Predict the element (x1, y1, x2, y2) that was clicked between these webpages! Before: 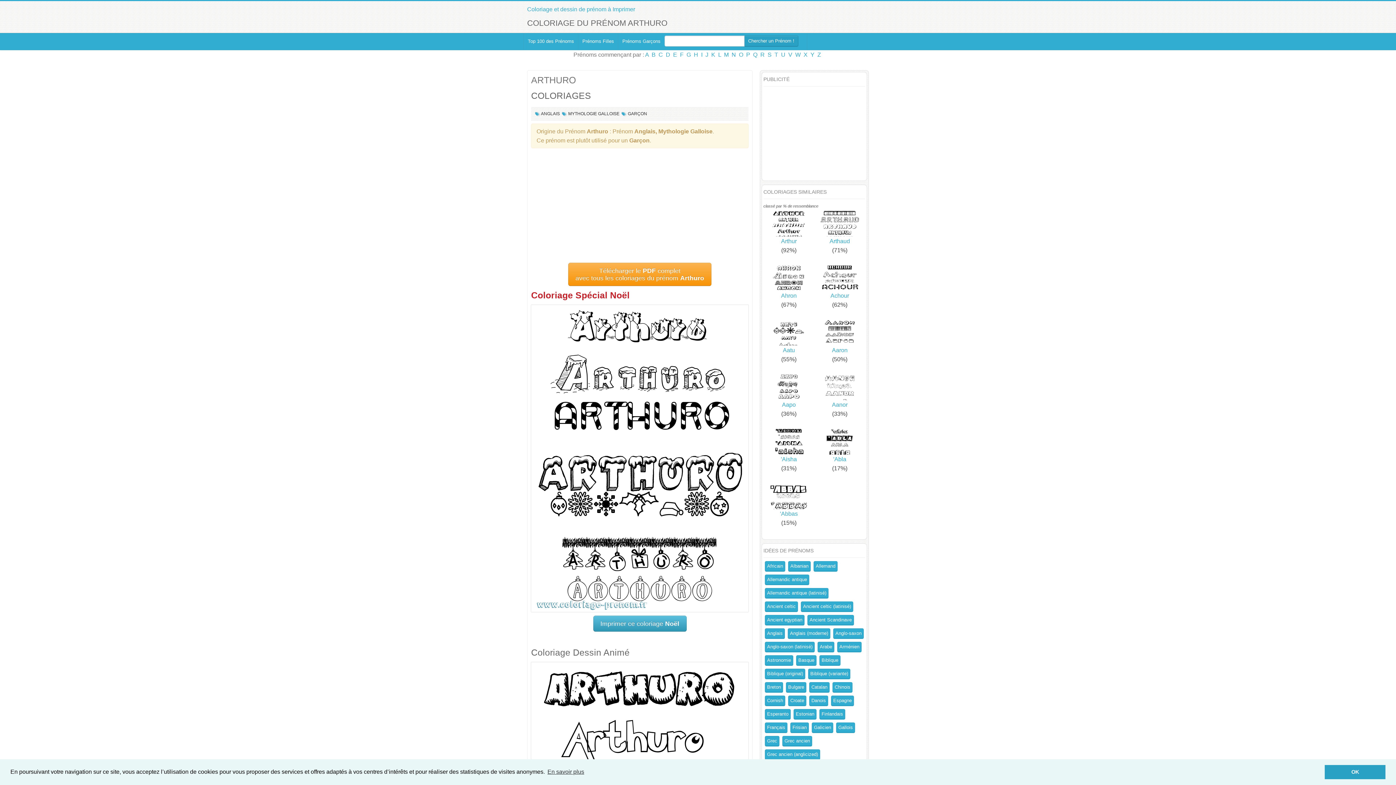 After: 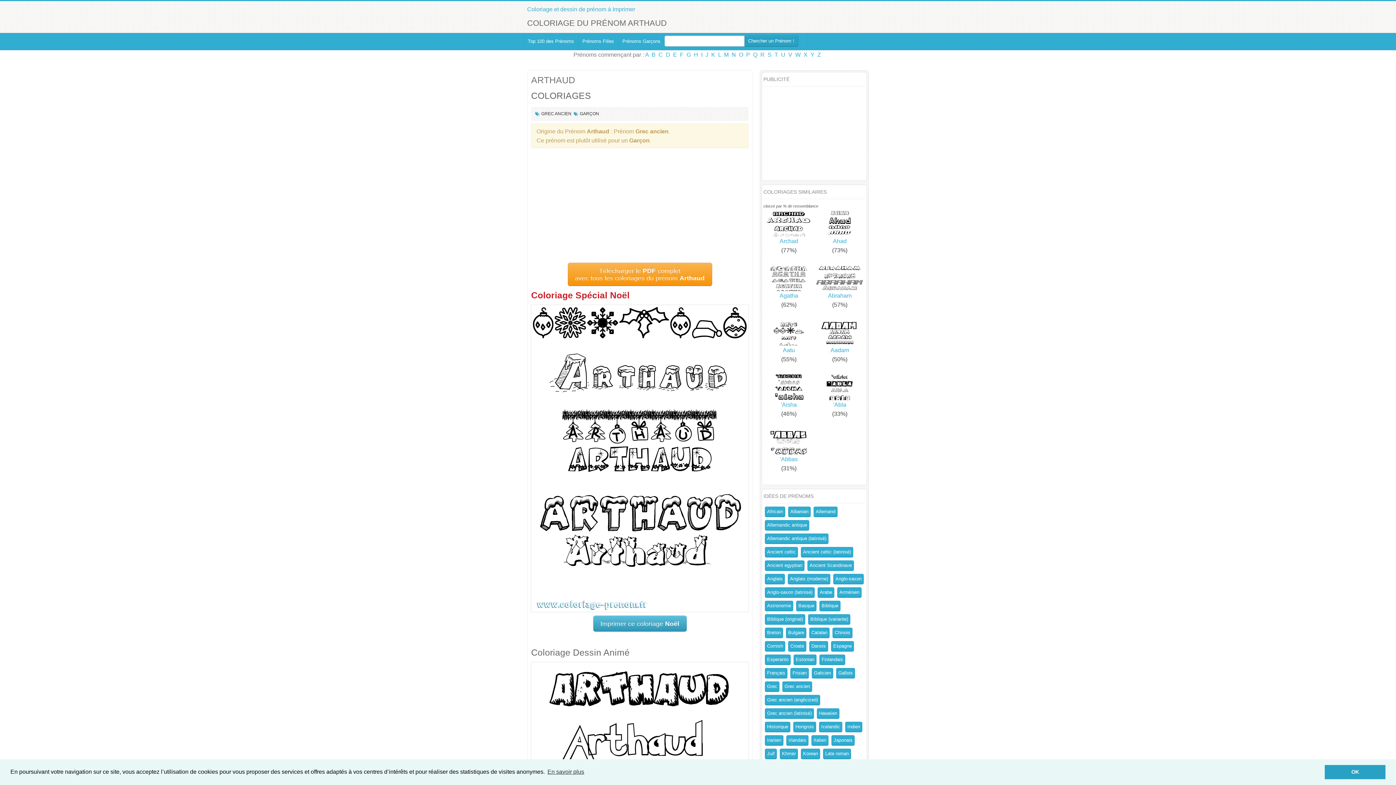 Action: label: 
Arthaud bbox: (814, 220, 865, 244)